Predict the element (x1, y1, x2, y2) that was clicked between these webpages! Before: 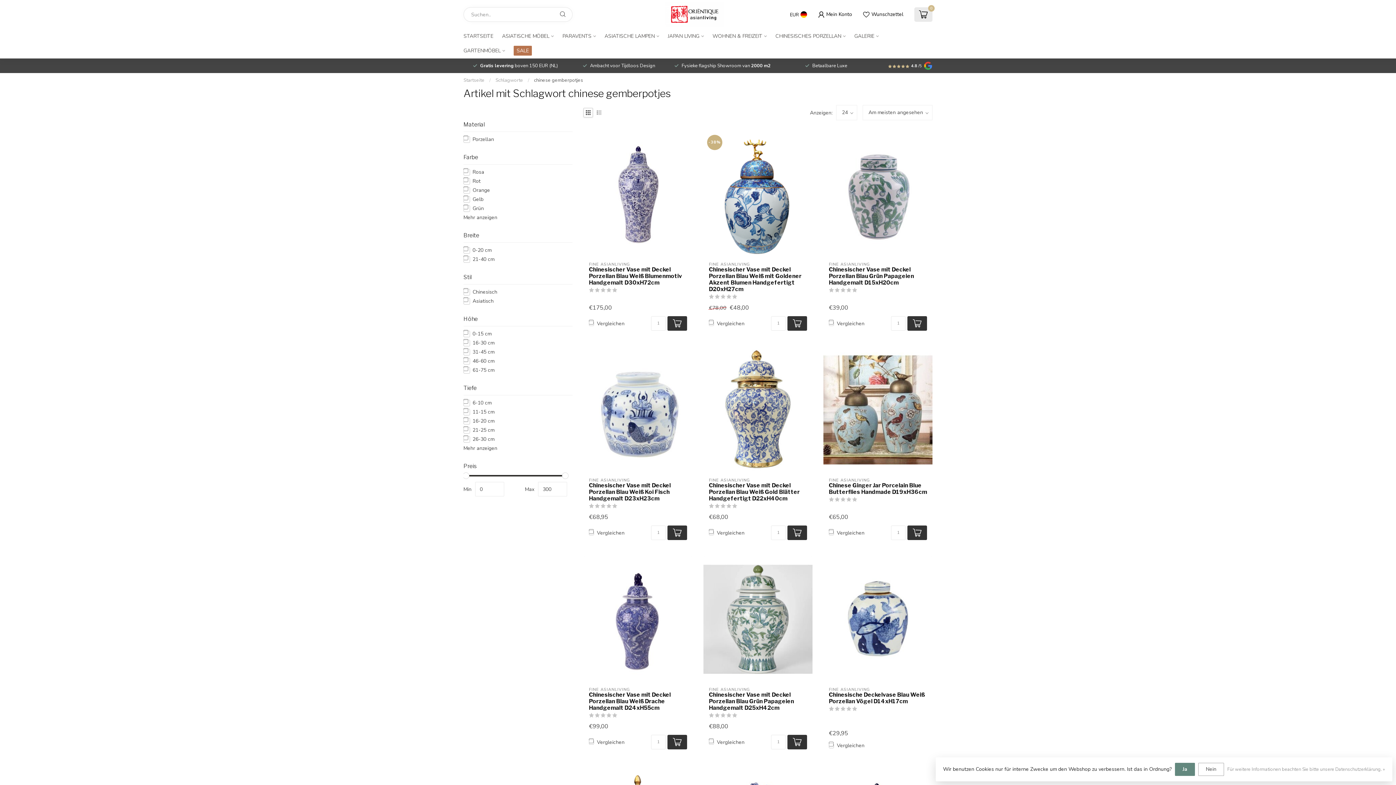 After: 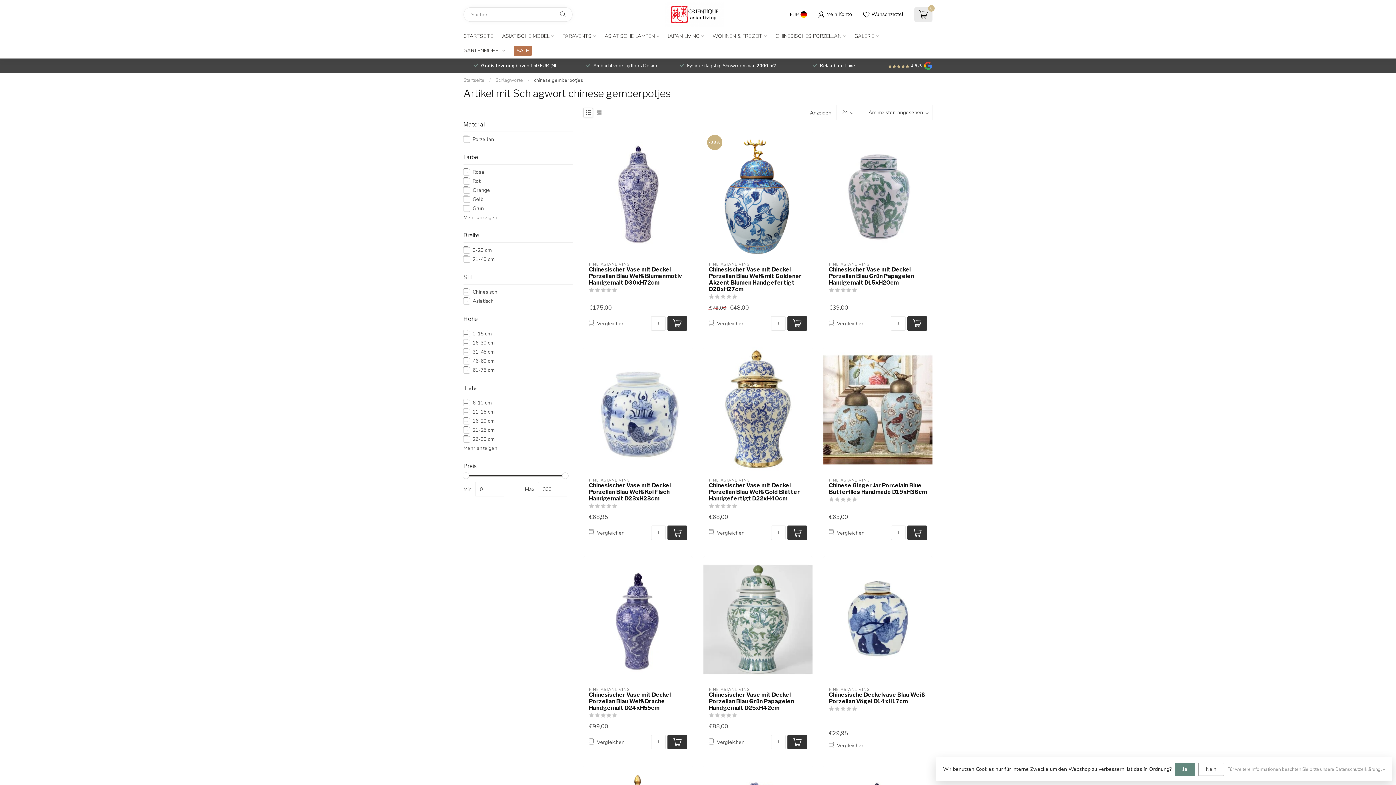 Action: bbox: (787, 735, 807, 749)